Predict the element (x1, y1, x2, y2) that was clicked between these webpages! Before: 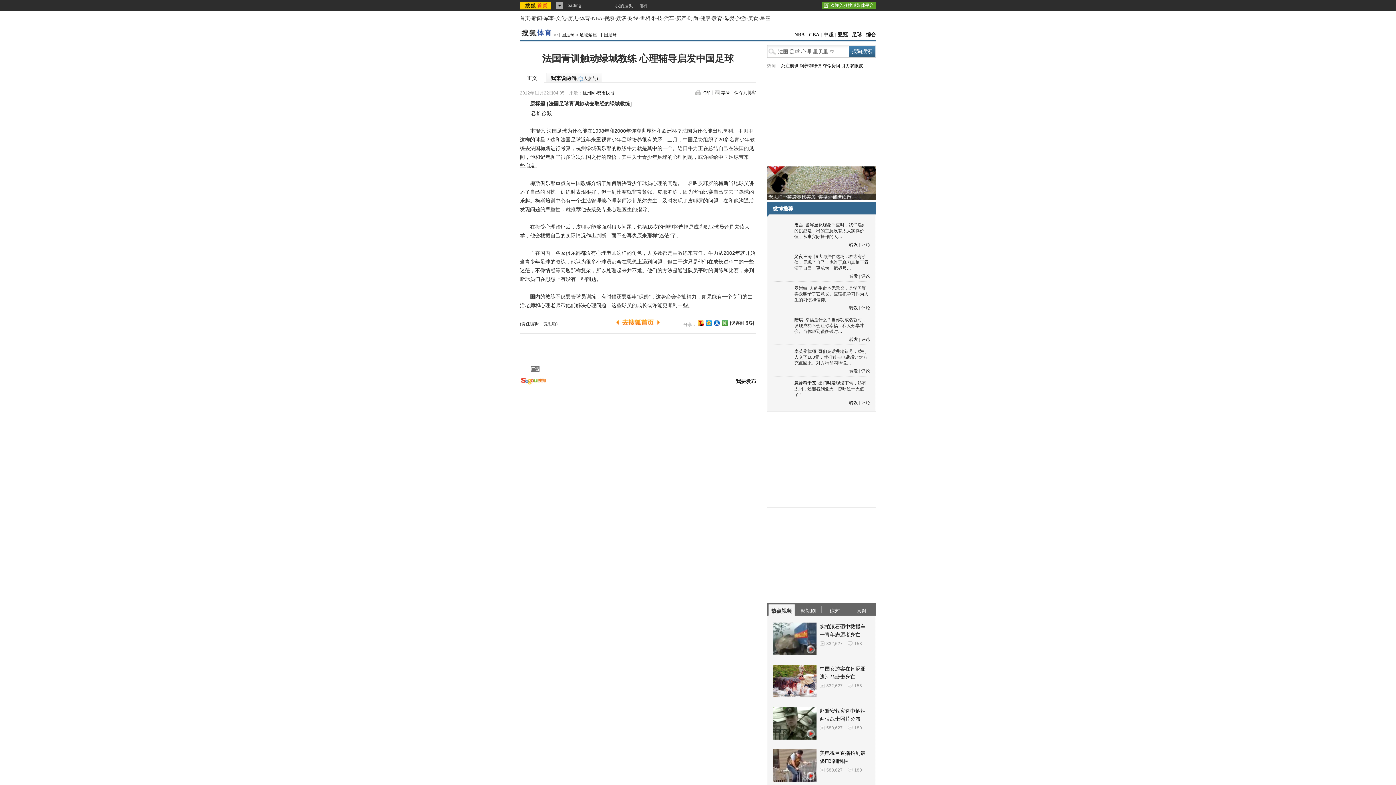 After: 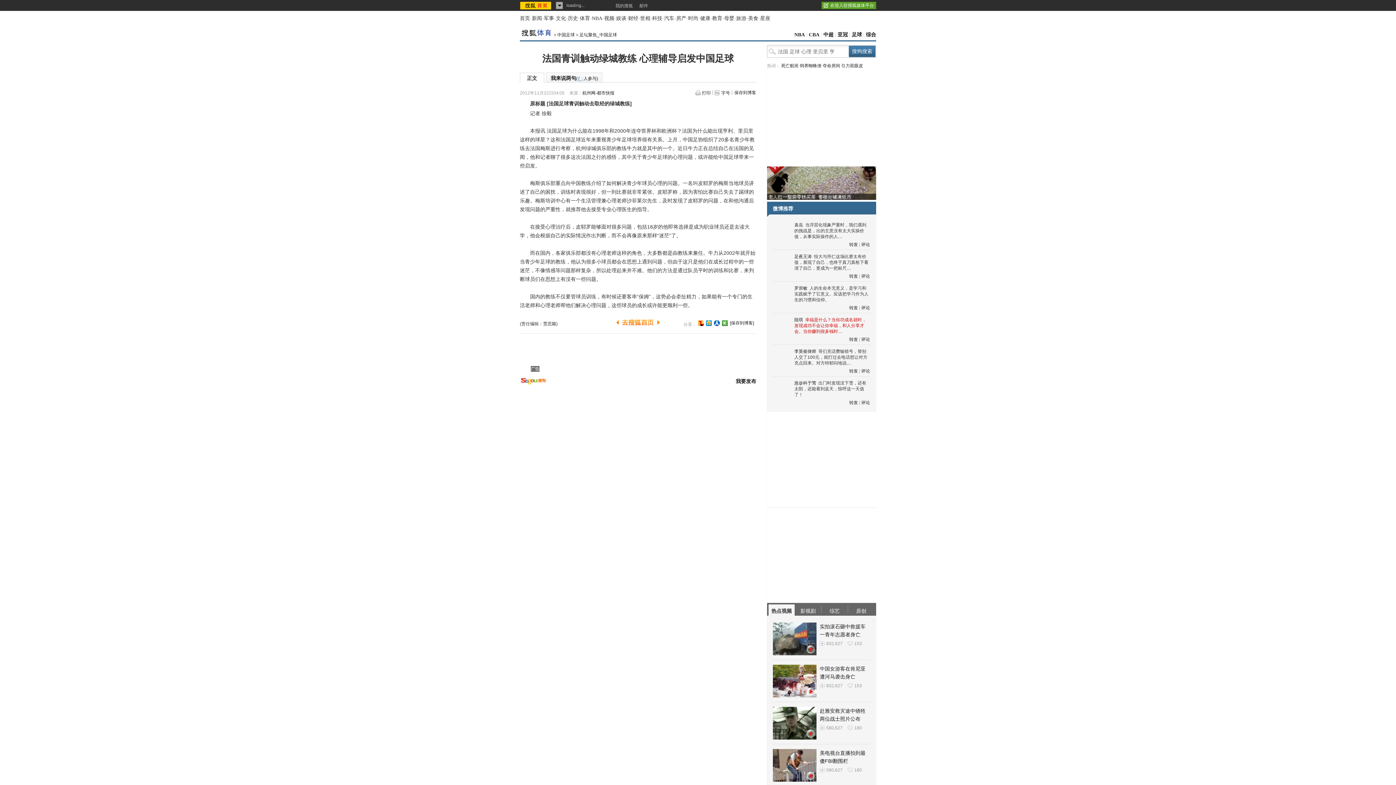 Action: bbox: (794, 317, 866, 334) label: 幸福是什么？当你功成名就时，发现成功不会让你幸福，和人分享才会。当你赚到很多钱时…